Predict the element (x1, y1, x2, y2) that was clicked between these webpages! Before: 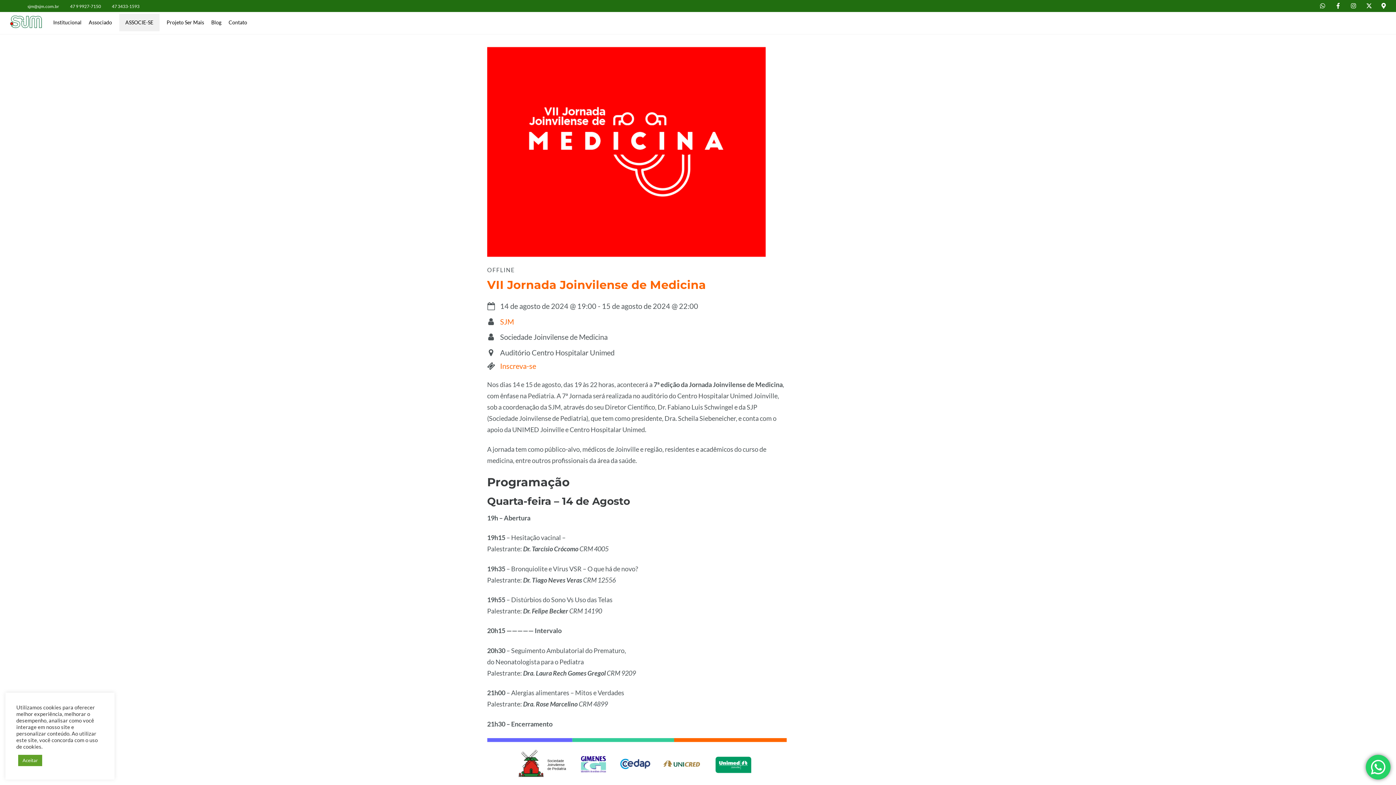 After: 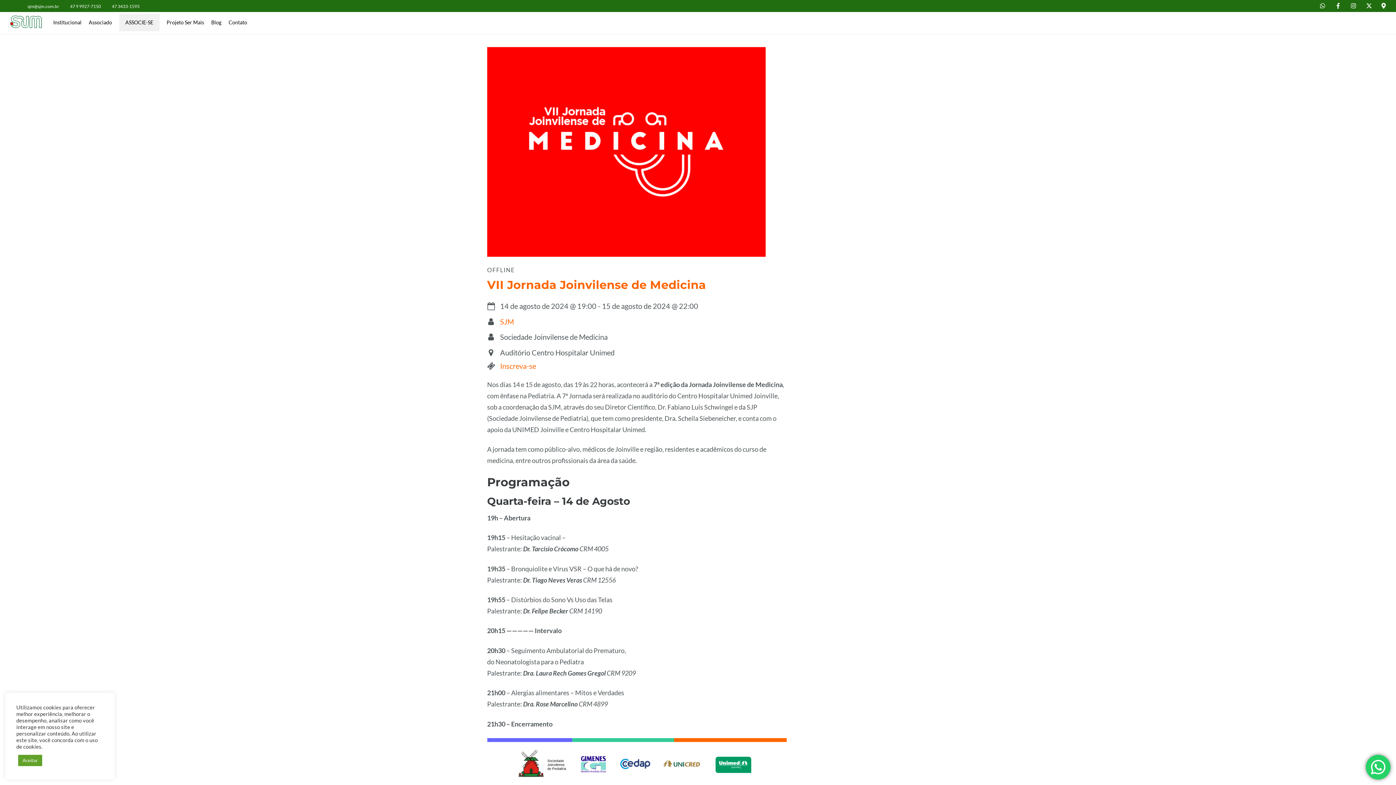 Action: bbox: (487, 250, 766, 258)